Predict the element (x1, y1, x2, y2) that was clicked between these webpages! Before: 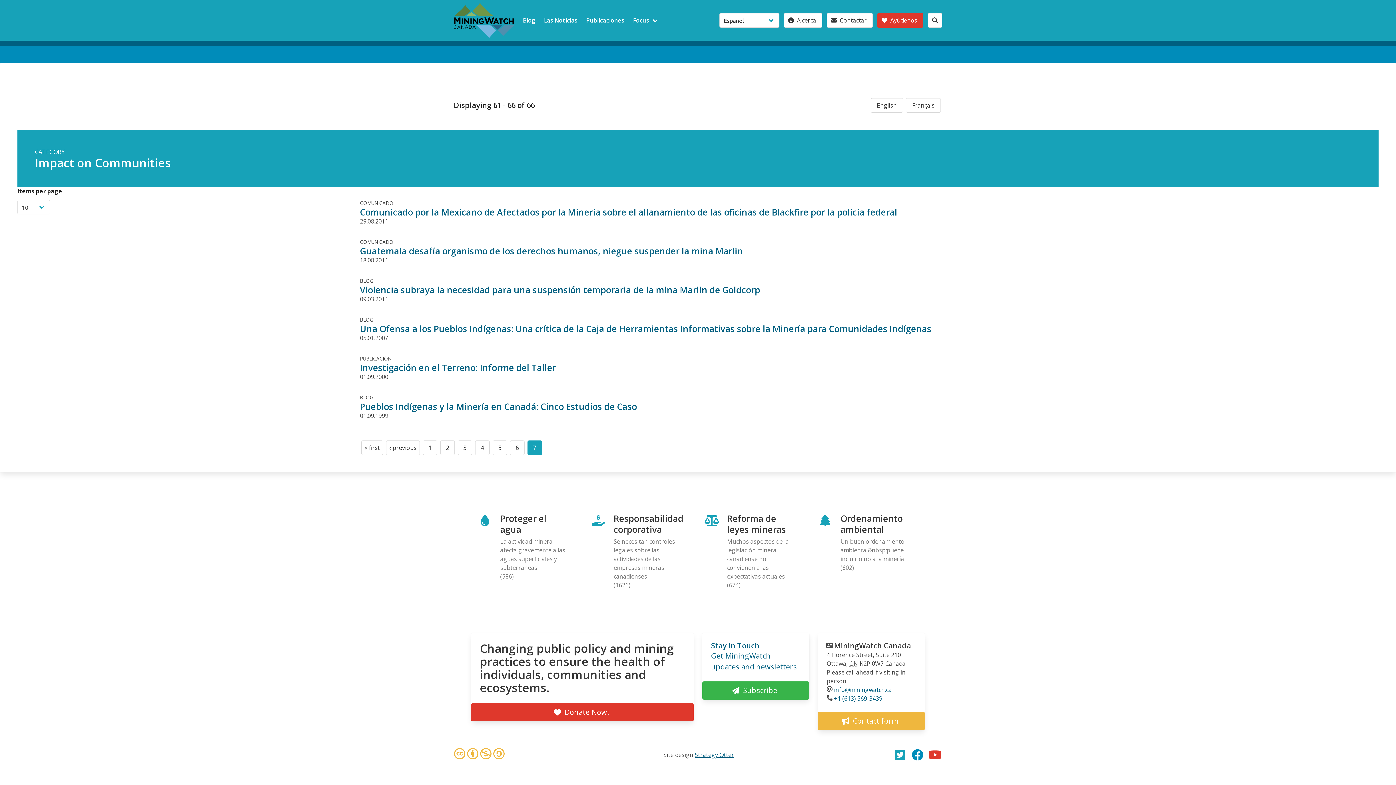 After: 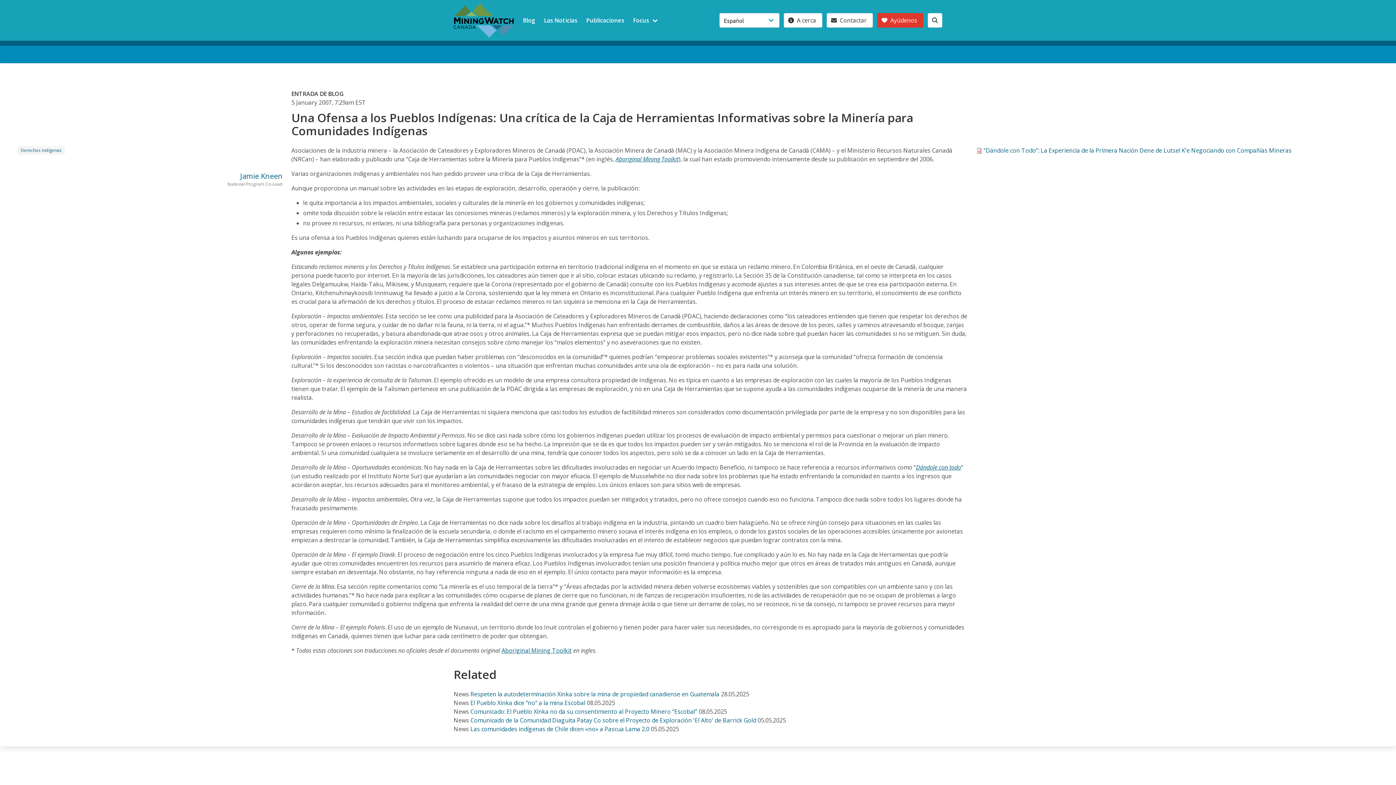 Action: bbox: (360, 322, 931, 334) label: Una Ofensa a los Pueblos Indígenas: Una crítica de la Caja de Herramientas Informativas sobre la Minería para Comunidades Indígenas